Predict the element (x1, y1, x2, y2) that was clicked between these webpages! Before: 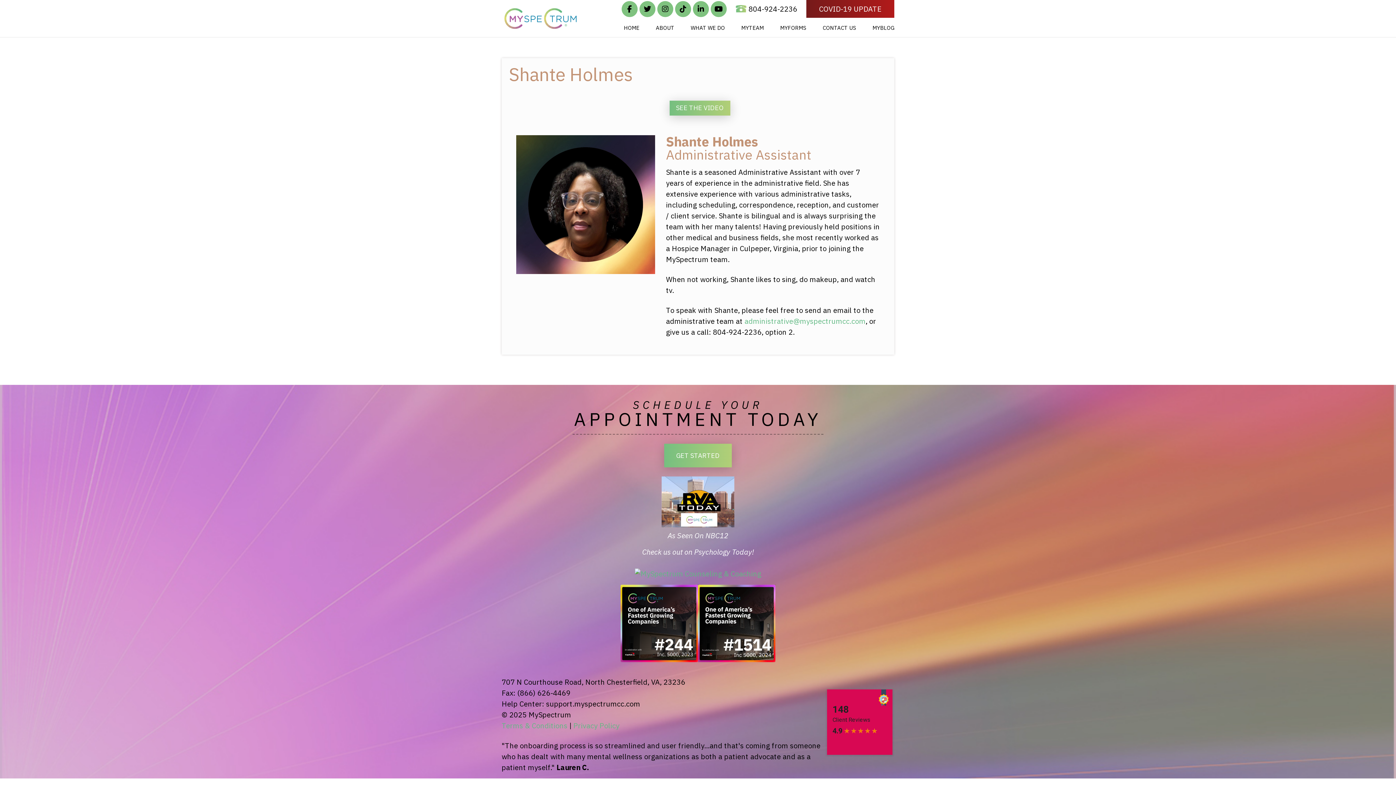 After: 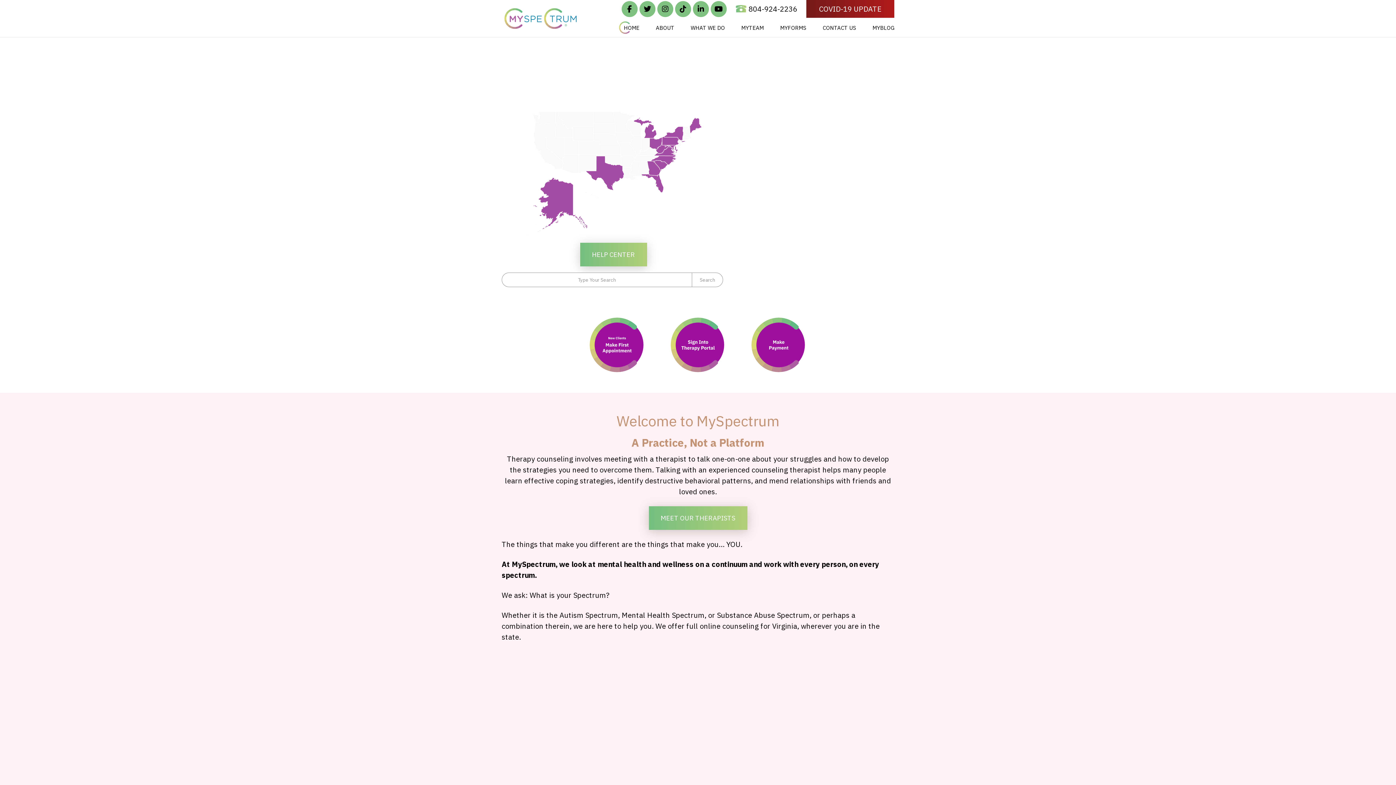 Action: bbox: (503, 12, 577, 22)